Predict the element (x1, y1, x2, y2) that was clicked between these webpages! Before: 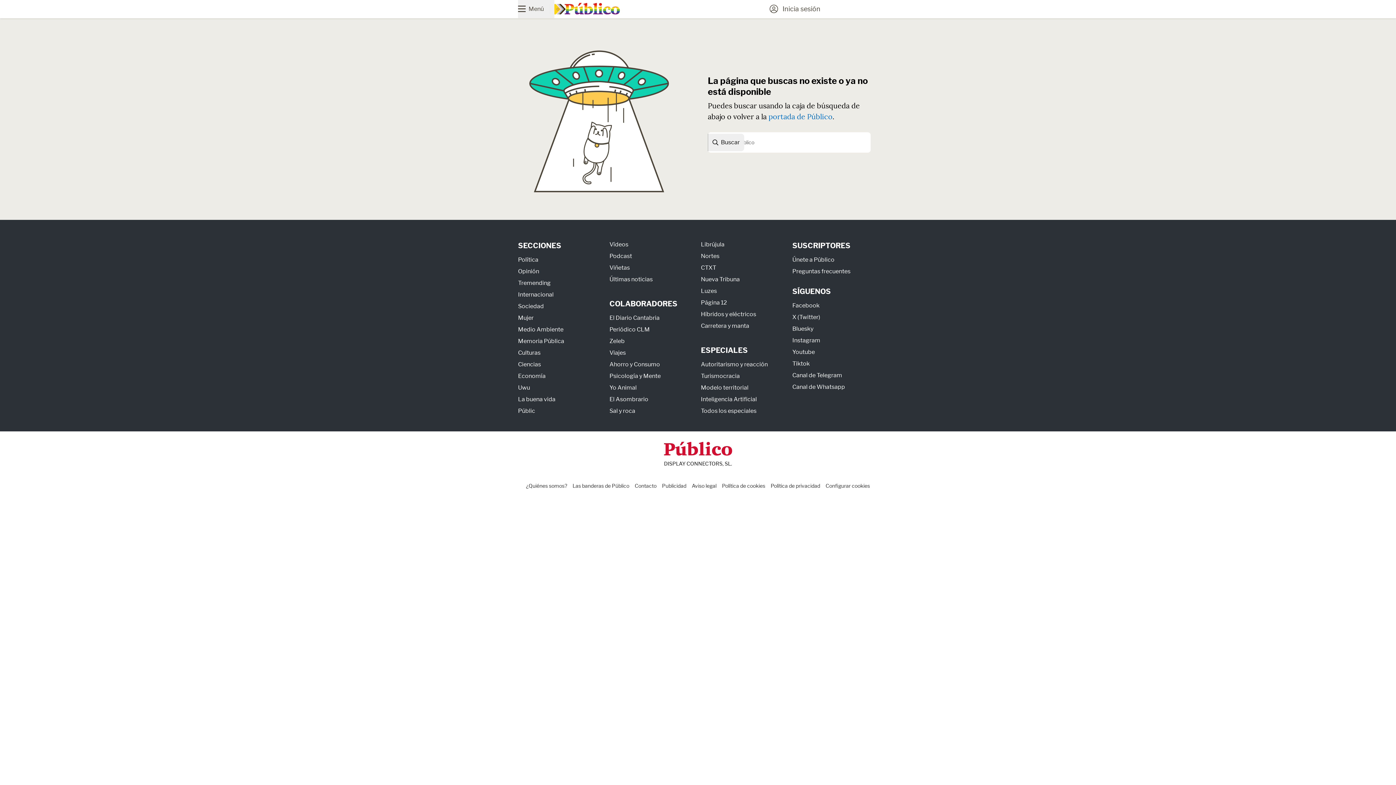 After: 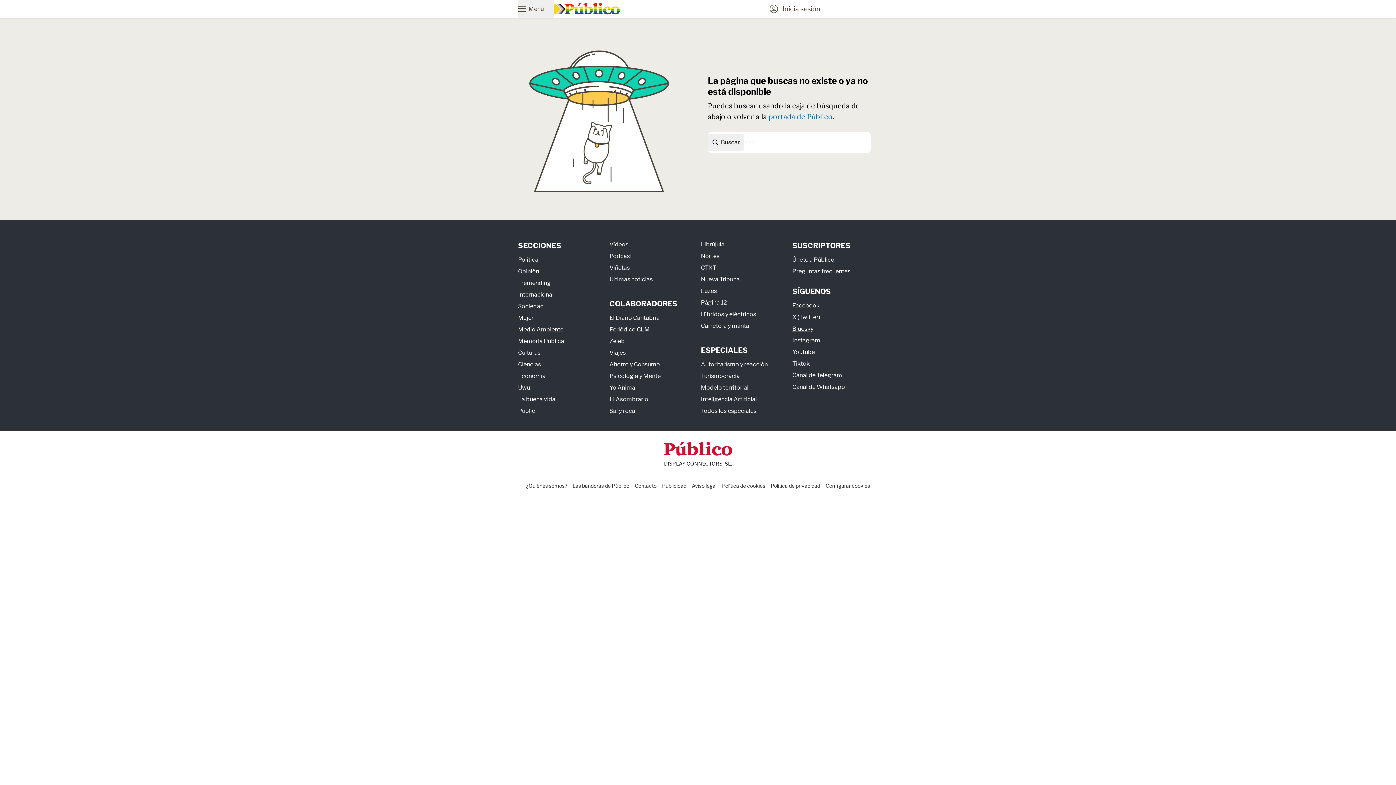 Action: bbox: (792, 325, 813, 332) label: Bluesky